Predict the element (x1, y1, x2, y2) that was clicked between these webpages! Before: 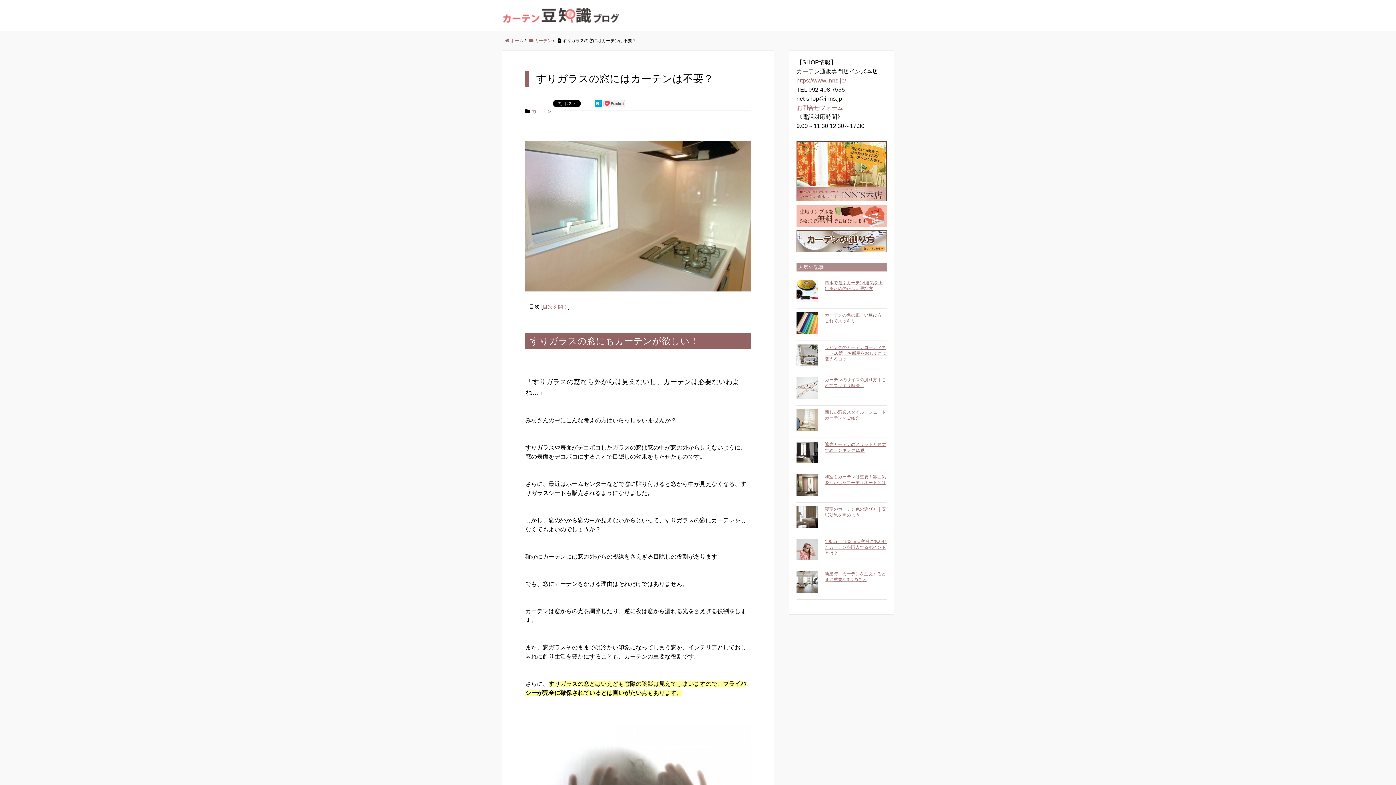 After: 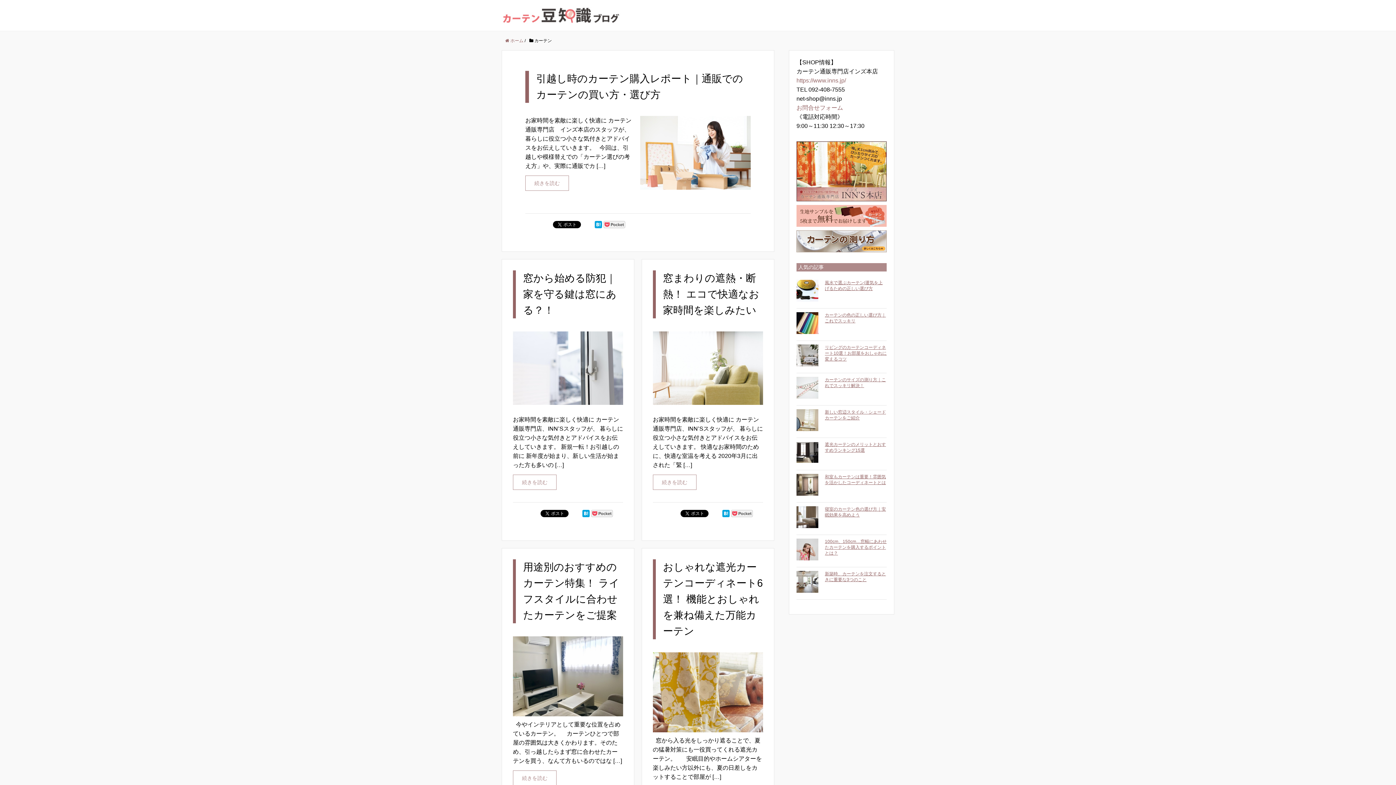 Action: label:  カーテン bbox: (529, 38, 552, 43)